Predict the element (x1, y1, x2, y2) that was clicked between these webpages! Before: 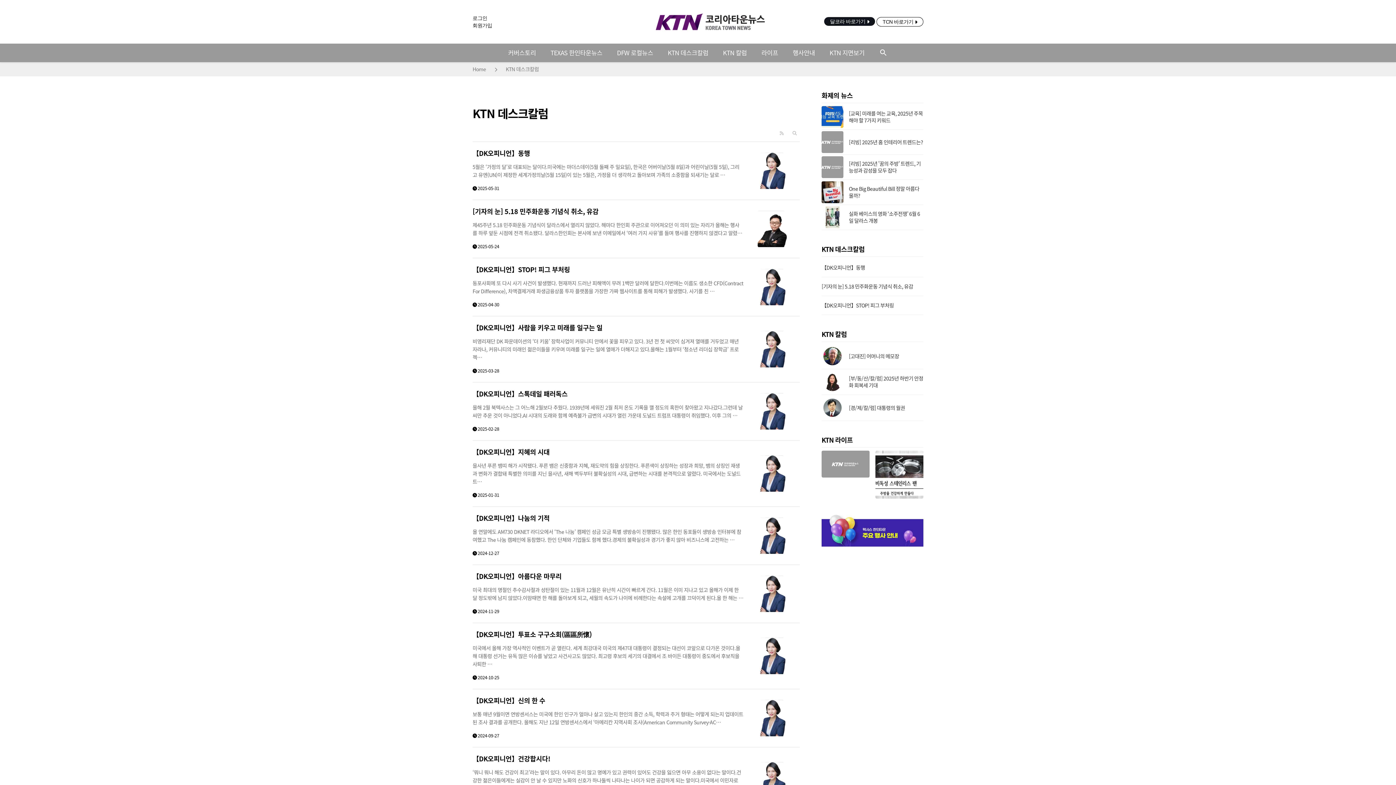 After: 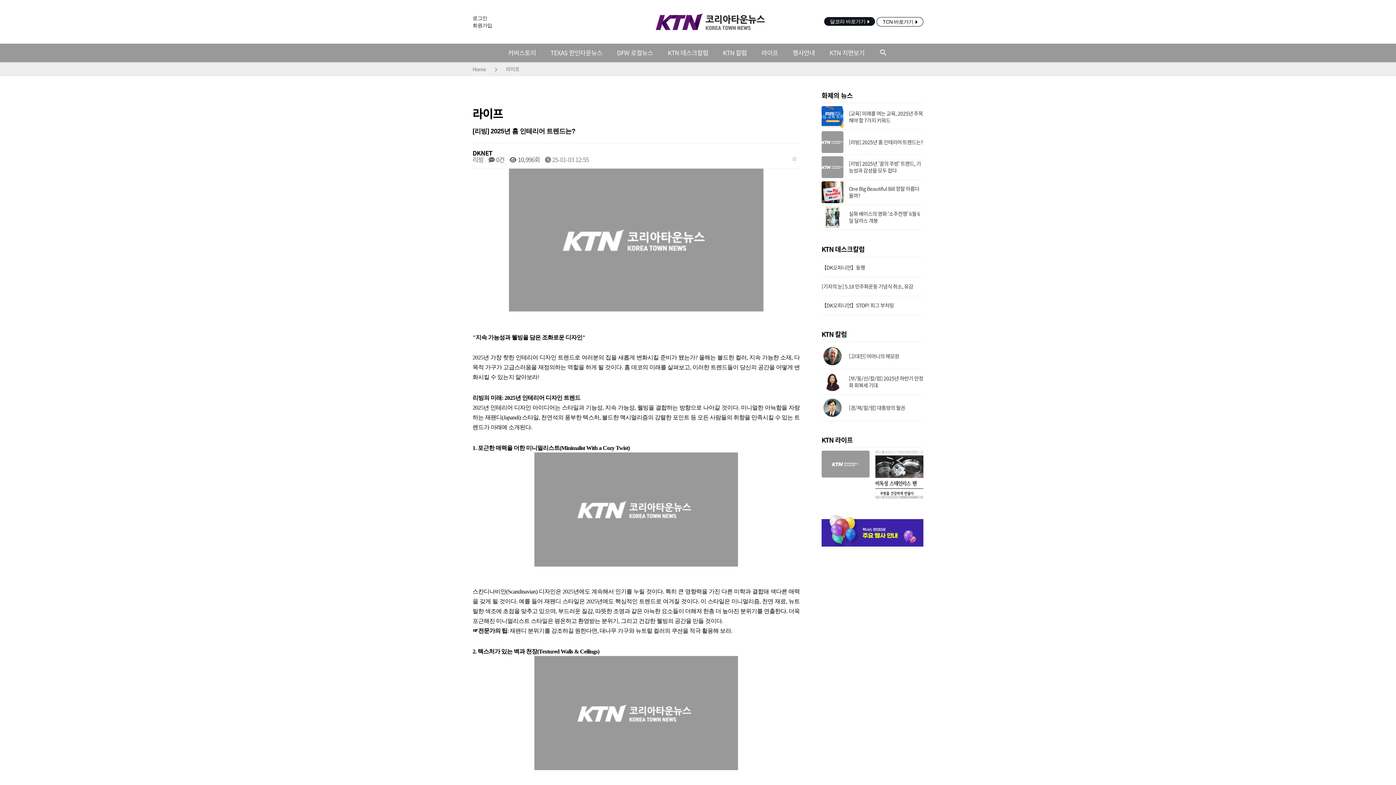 Action: label: [리빙] 2025년 홈 인테리어 트렌드는? bbox: (821, 131, 923, 153)